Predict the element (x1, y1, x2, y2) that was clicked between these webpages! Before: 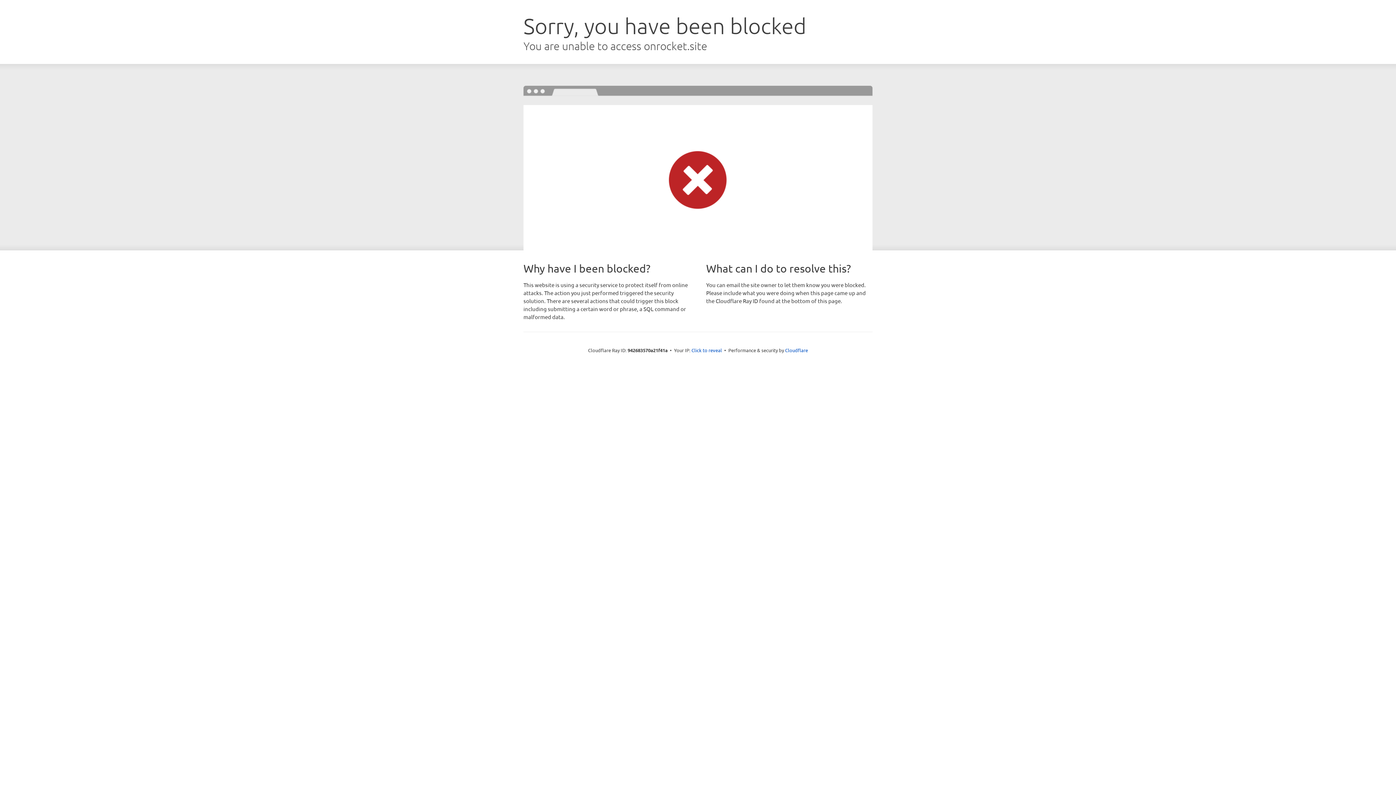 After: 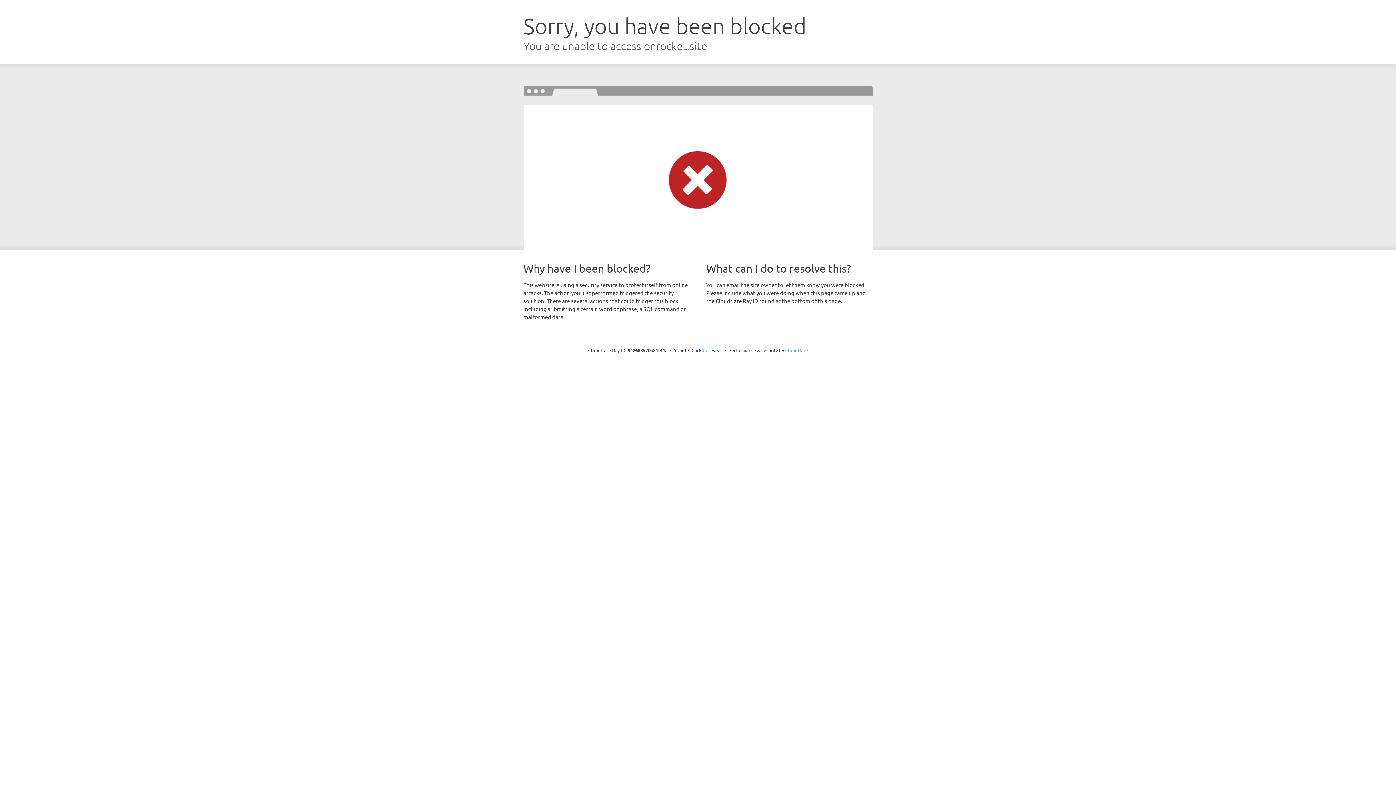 Action: label: Cloudflare bbox: (785, 347, 808, 353)